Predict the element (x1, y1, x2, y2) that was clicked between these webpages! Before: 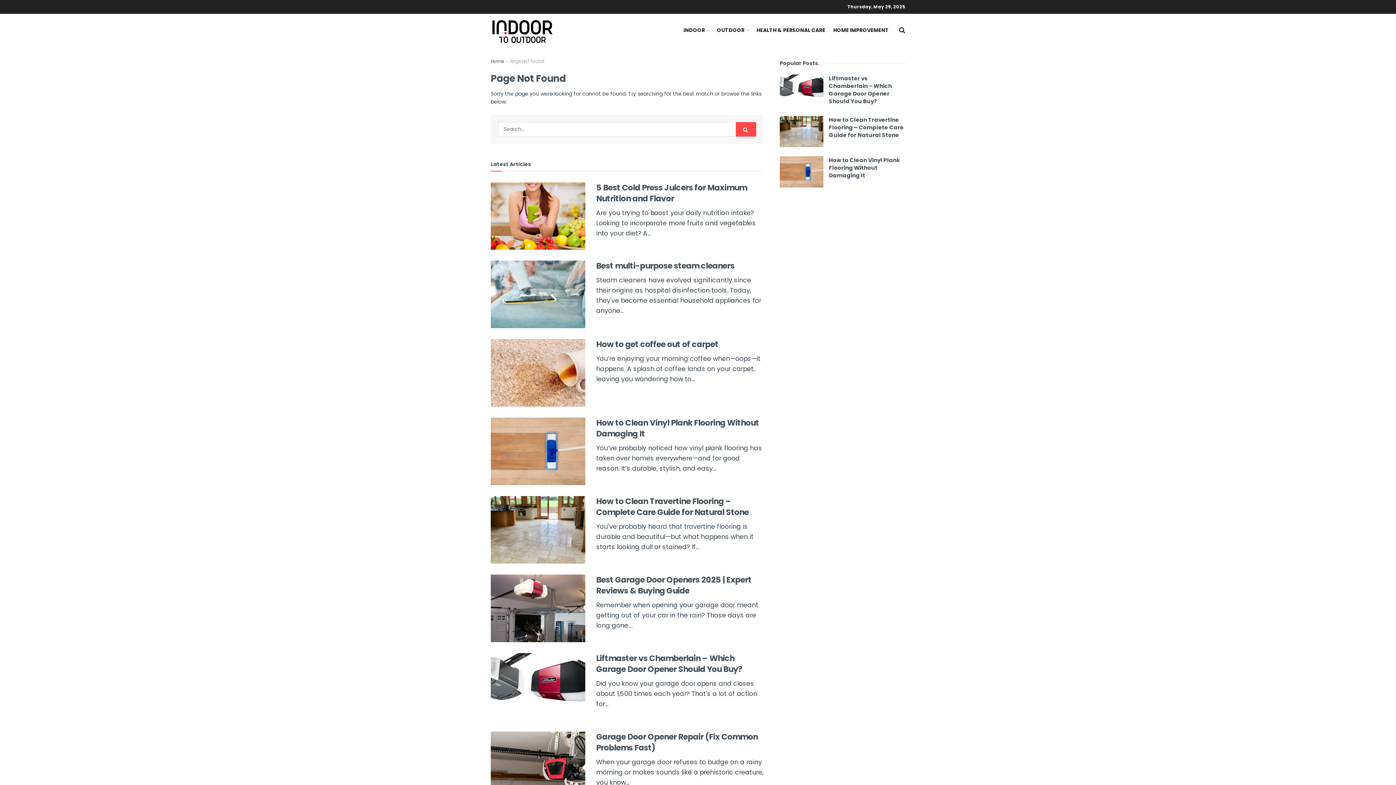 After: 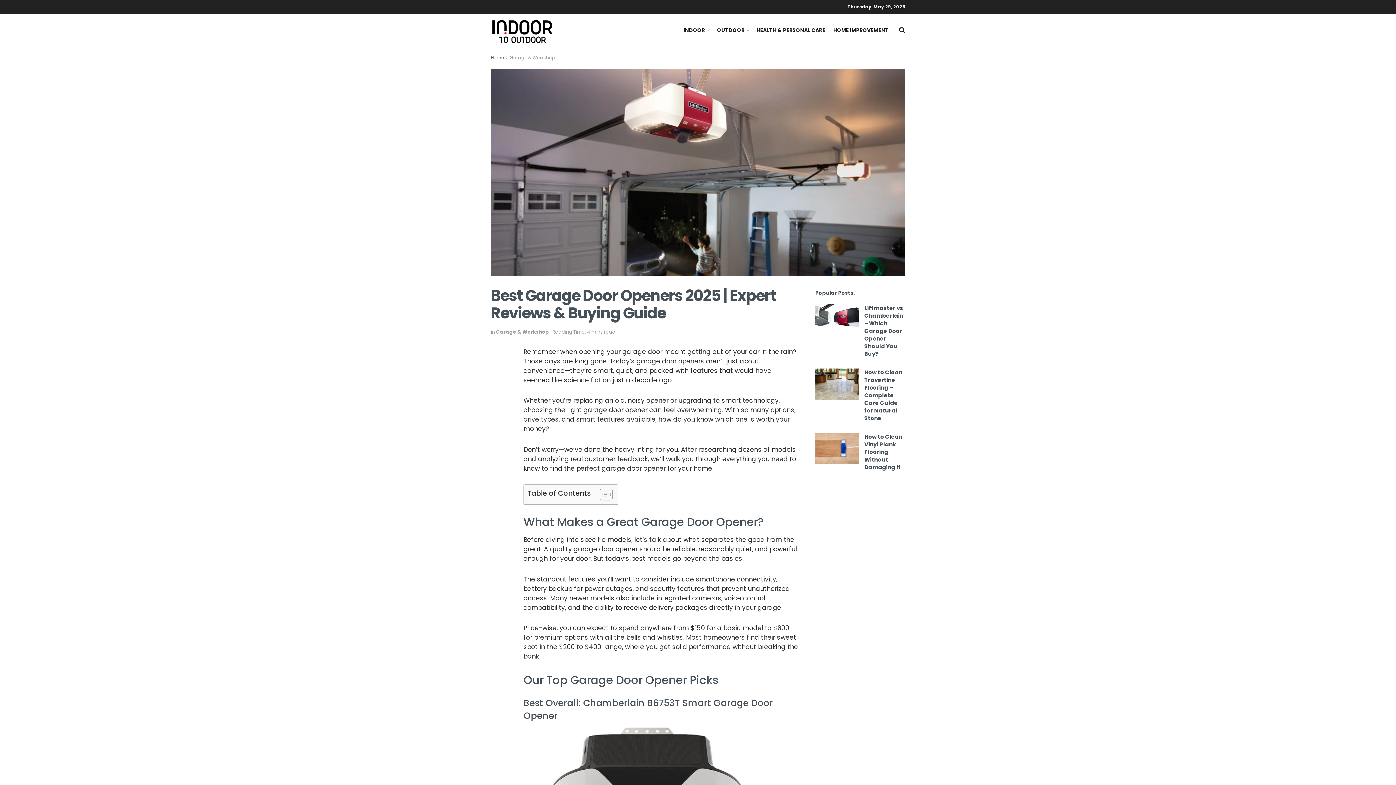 Action: bbox: (490, 574, 585, 642)